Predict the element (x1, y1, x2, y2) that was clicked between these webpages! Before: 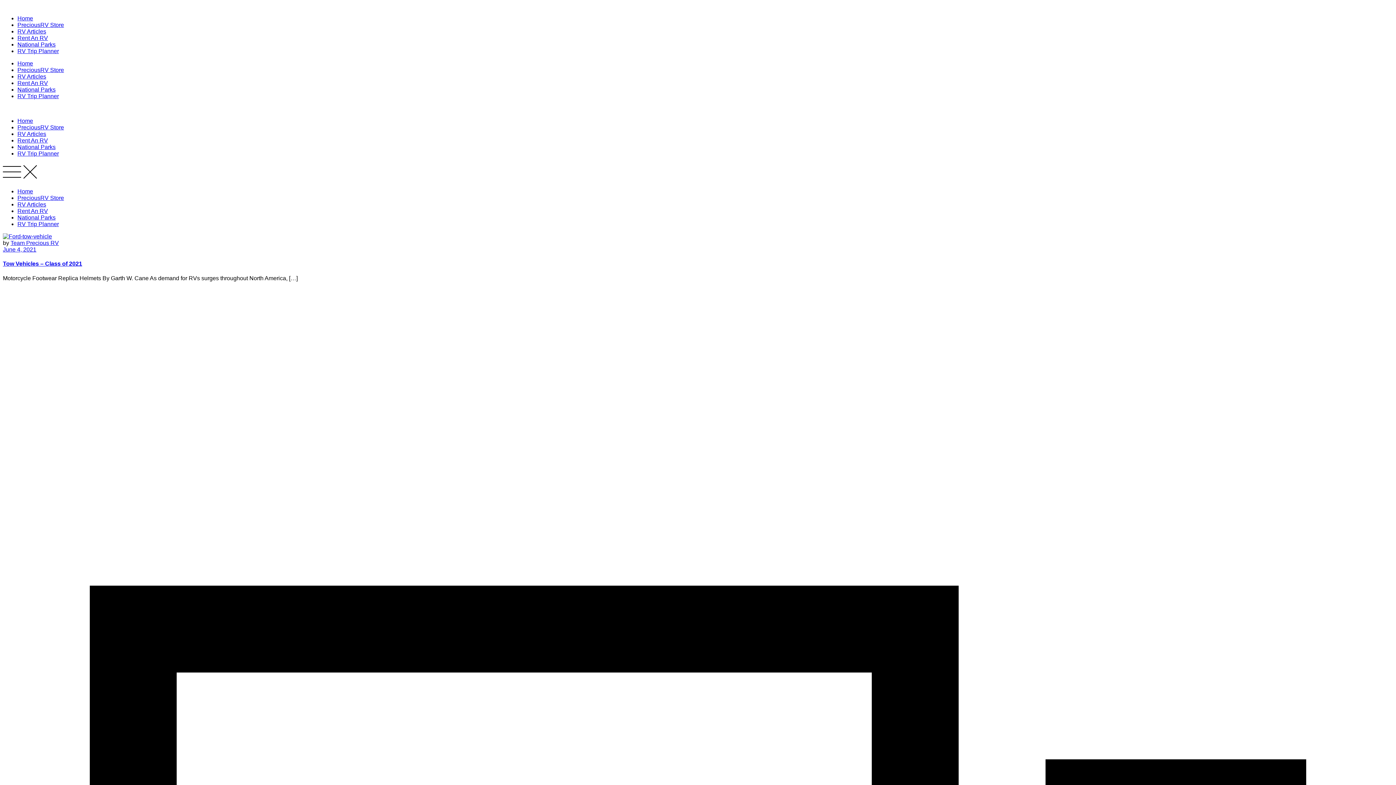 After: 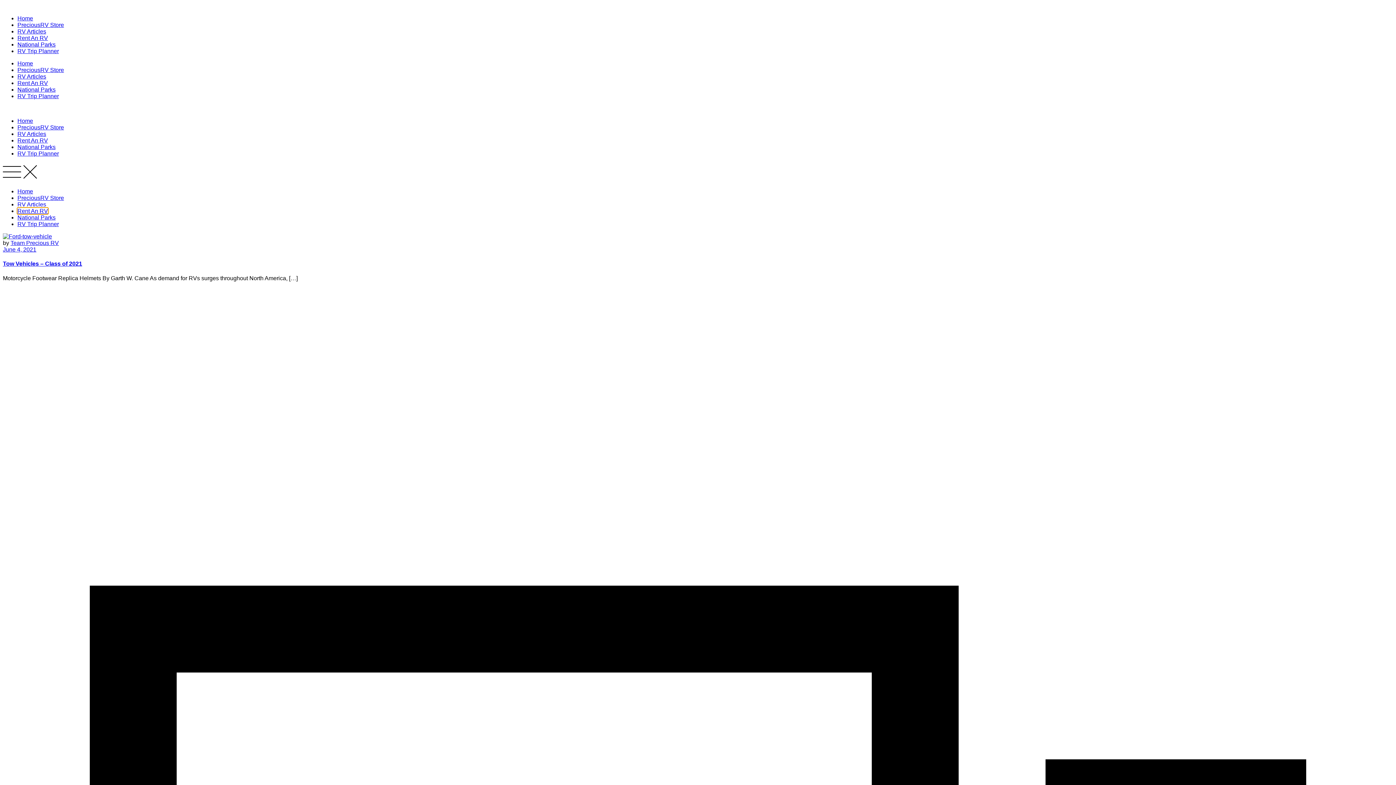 Action: bbox: (17, 208, 48, 214) label: Rent An RV